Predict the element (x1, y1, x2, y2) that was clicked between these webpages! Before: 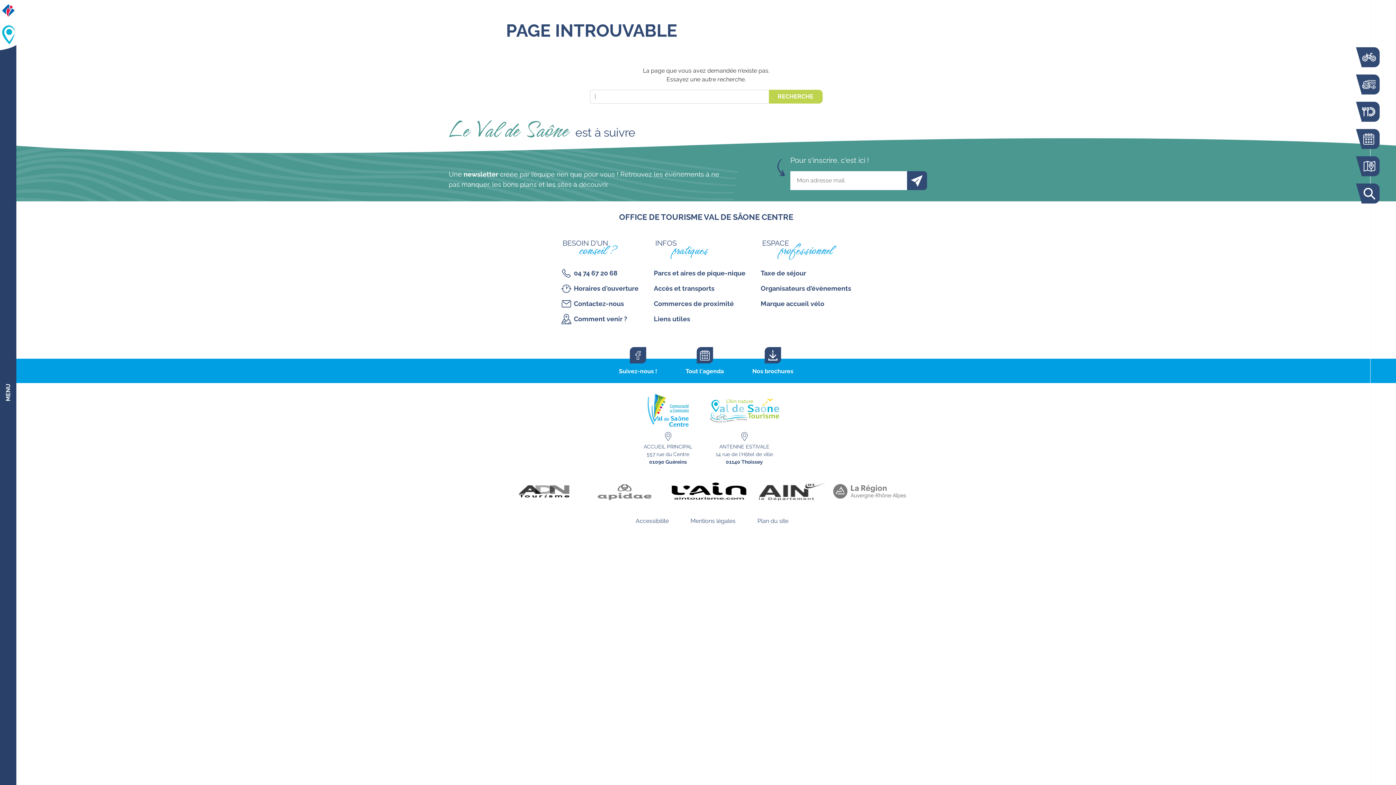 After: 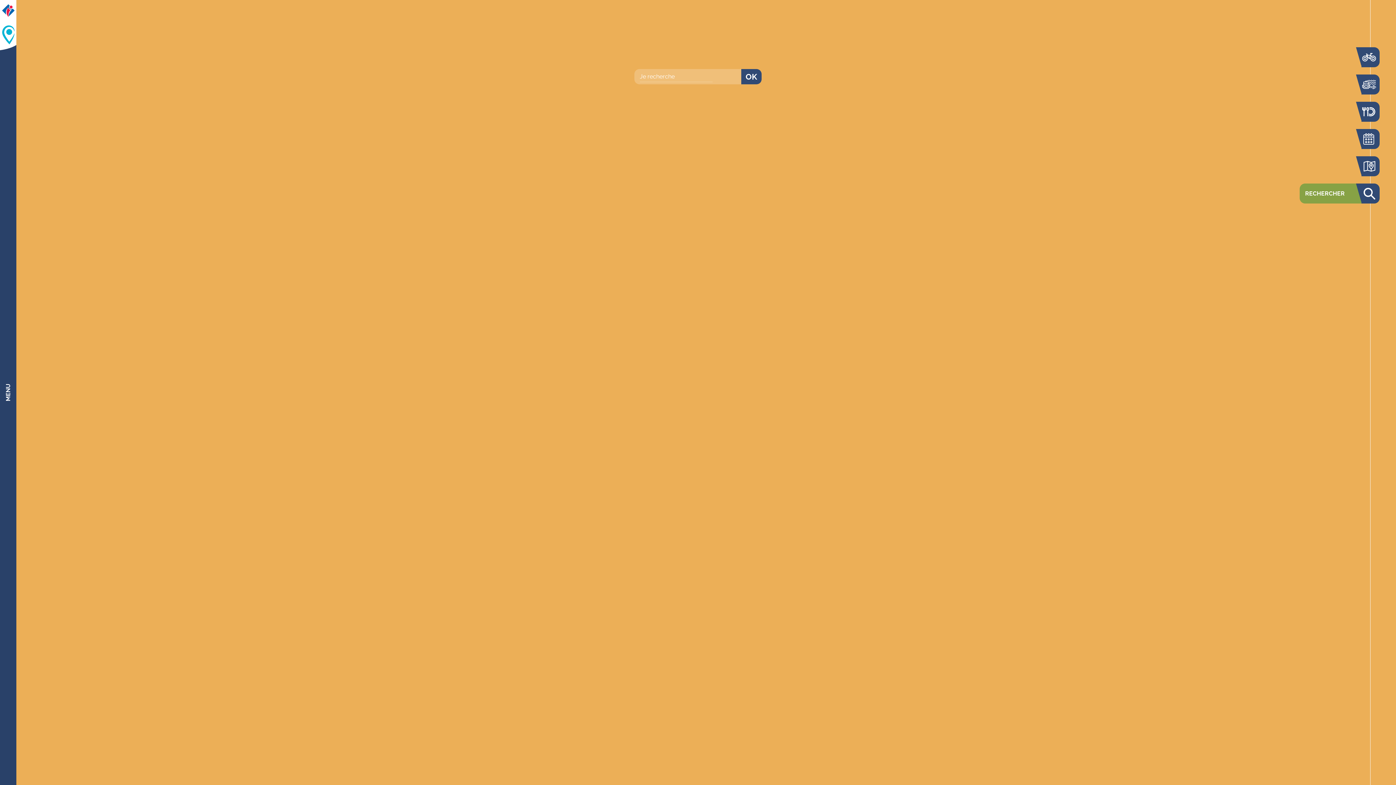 Action: bbox: (1358, 183, 1380, 203) label: RECHERCHER